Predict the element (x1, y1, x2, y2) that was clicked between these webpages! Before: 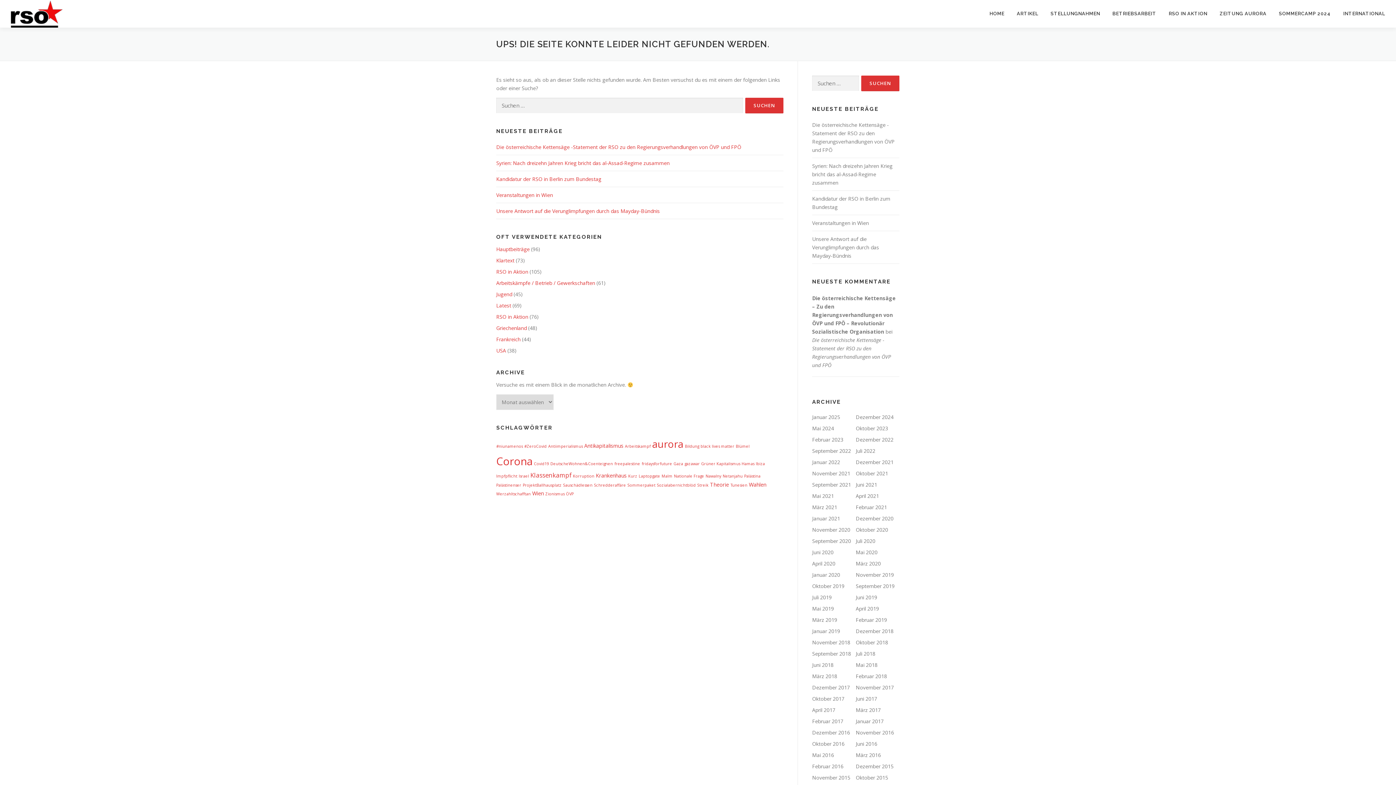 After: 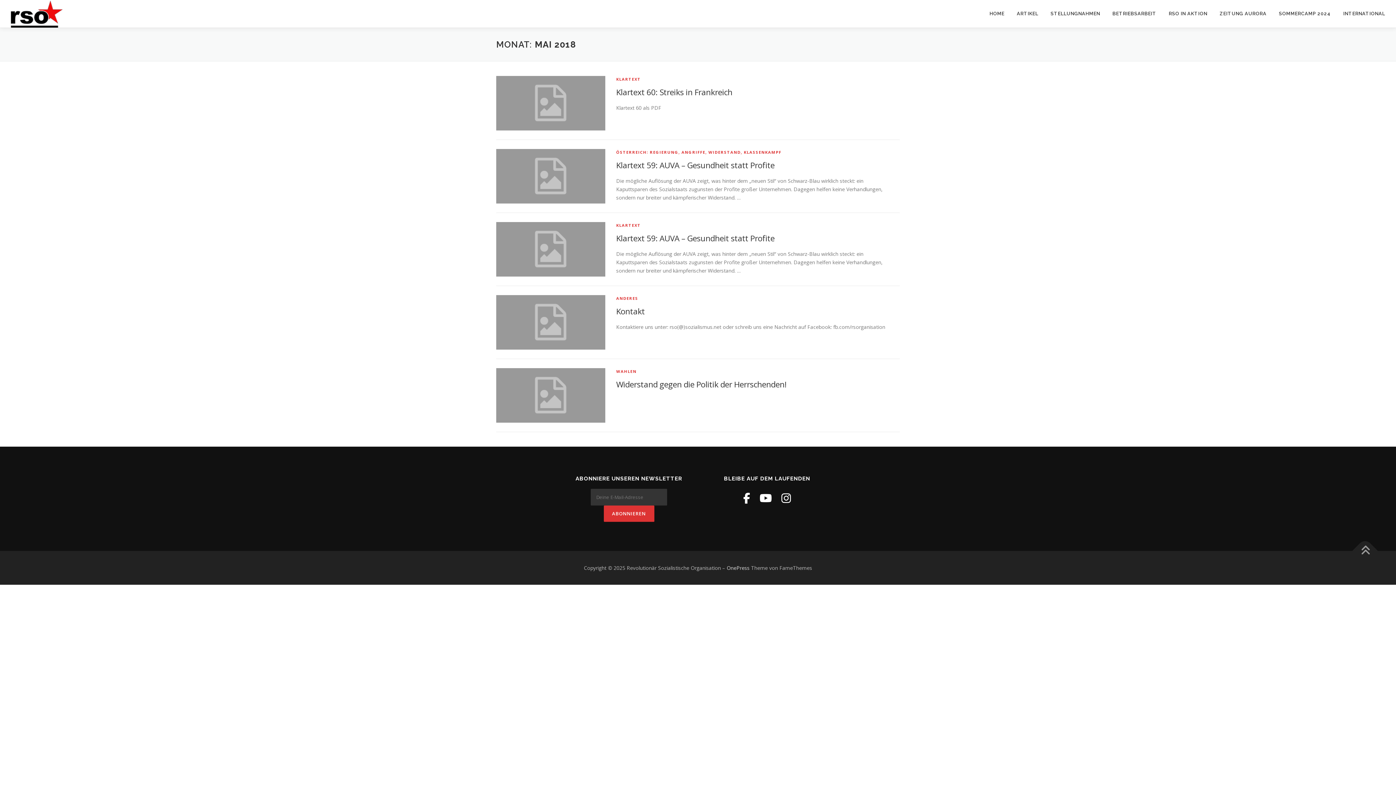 Action: label: Mai 2018 bbox: (856, 661, 877, 668)